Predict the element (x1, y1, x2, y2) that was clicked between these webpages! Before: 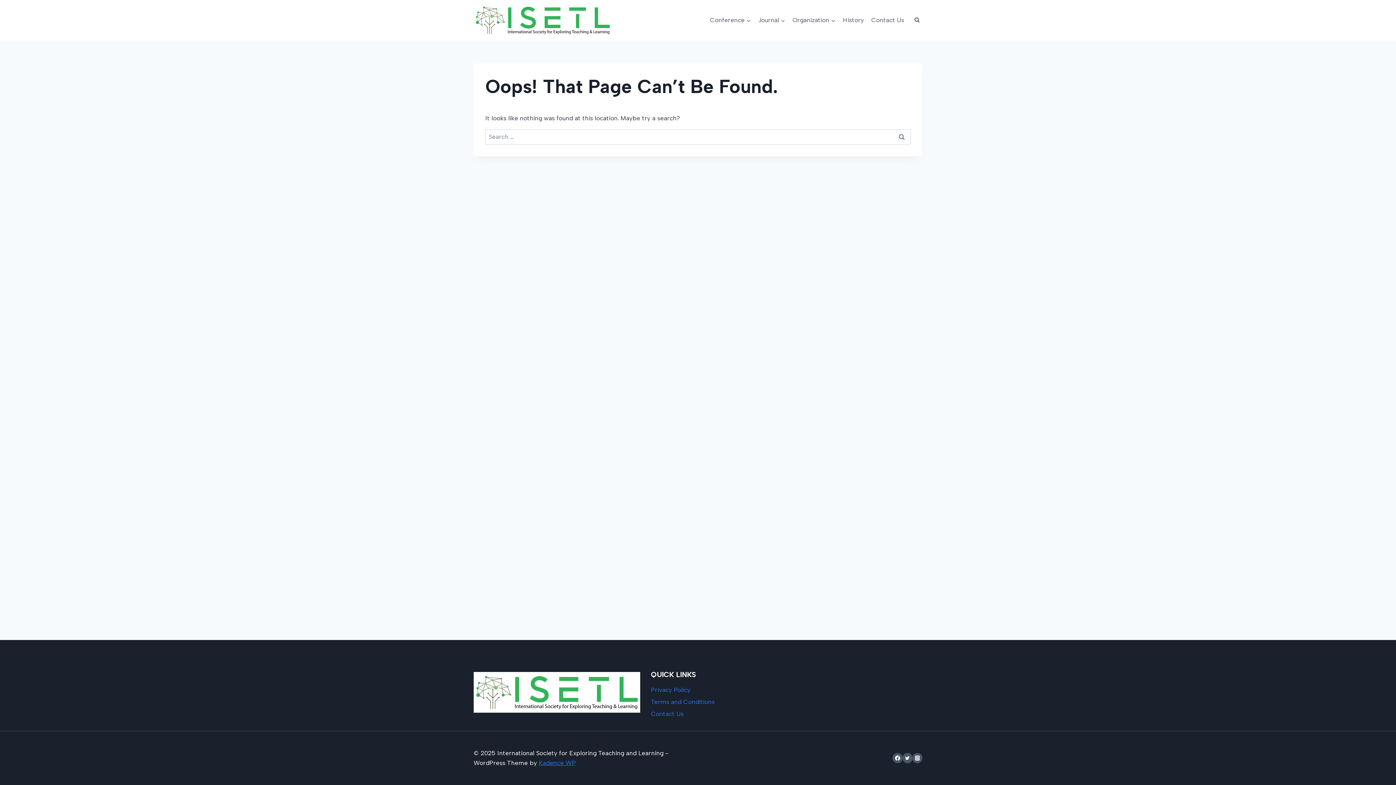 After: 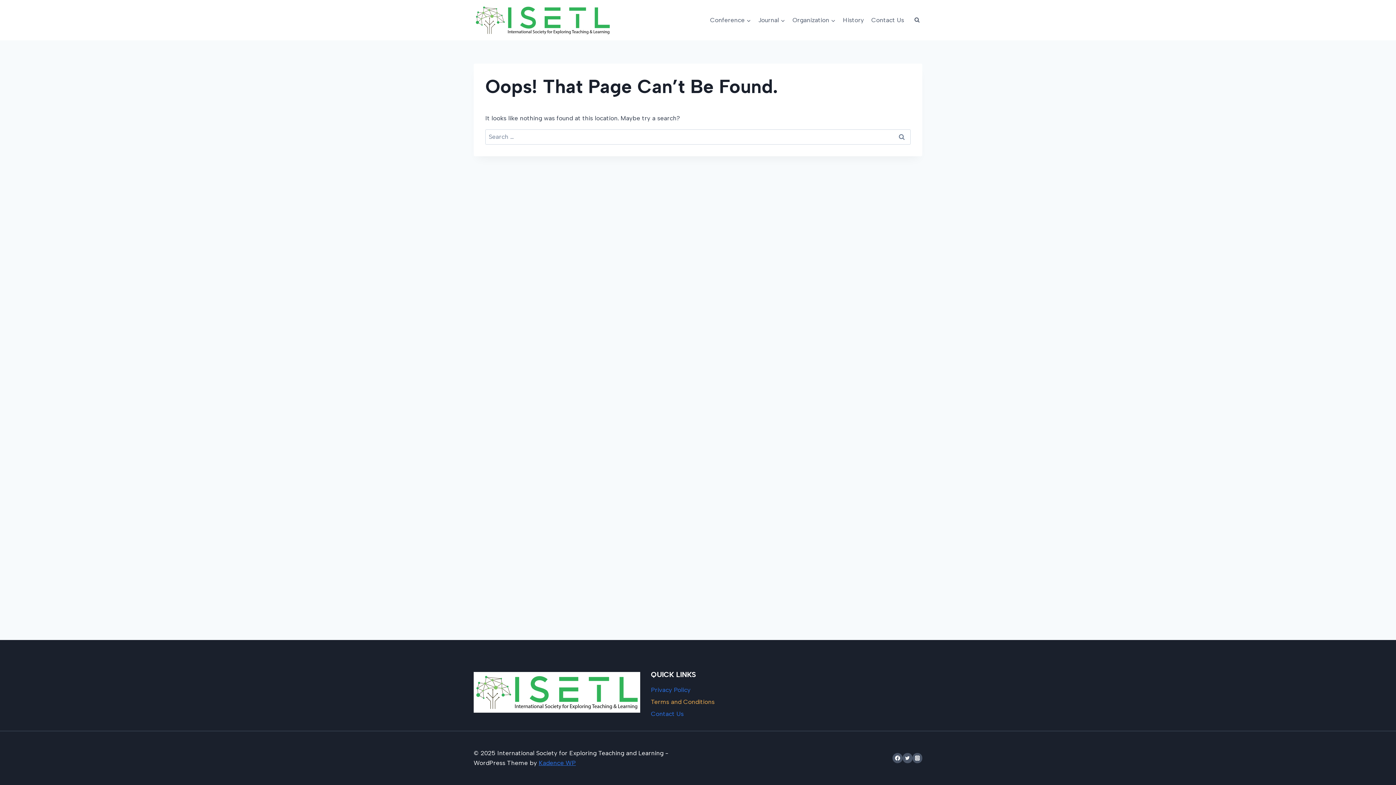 Action: label: Terms and Conditions bbox: (651, 696, 734, 708)